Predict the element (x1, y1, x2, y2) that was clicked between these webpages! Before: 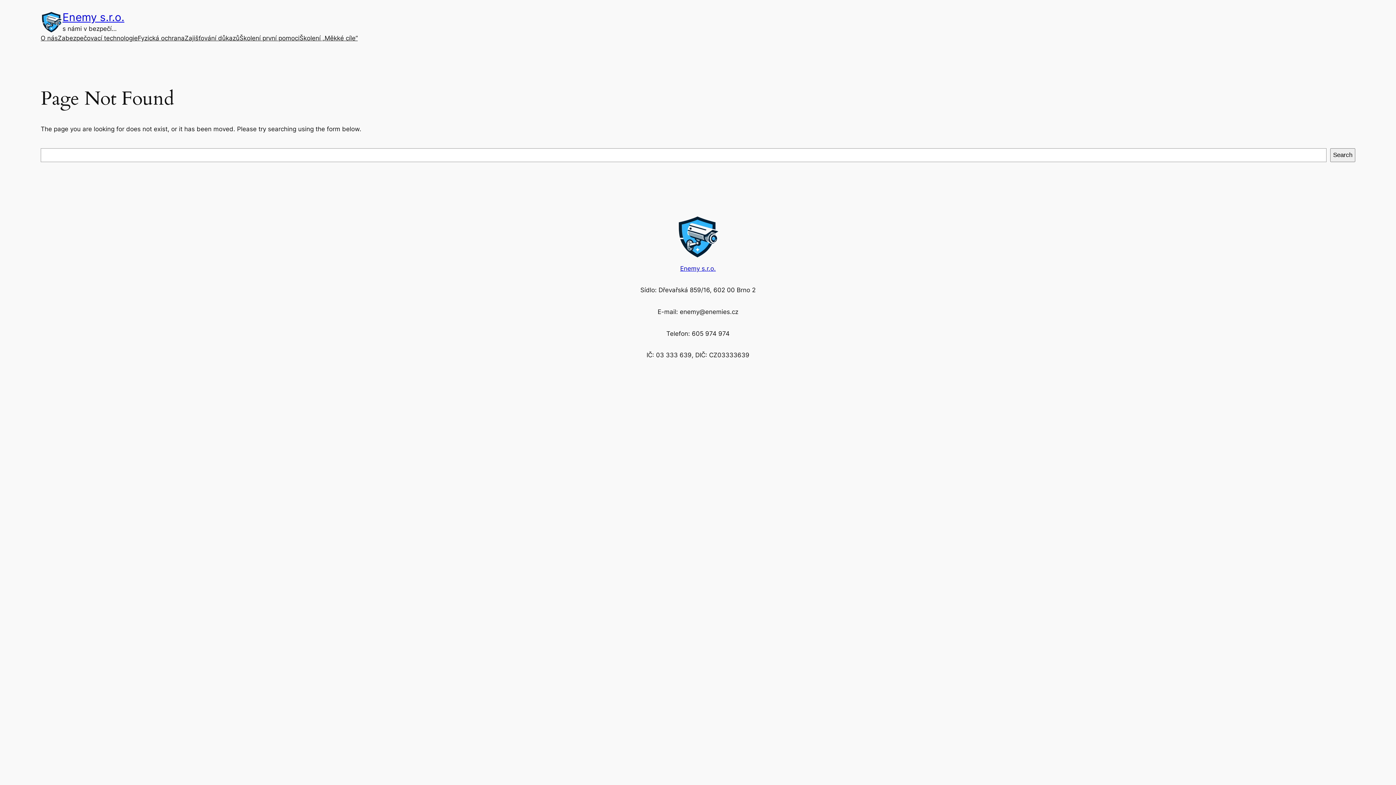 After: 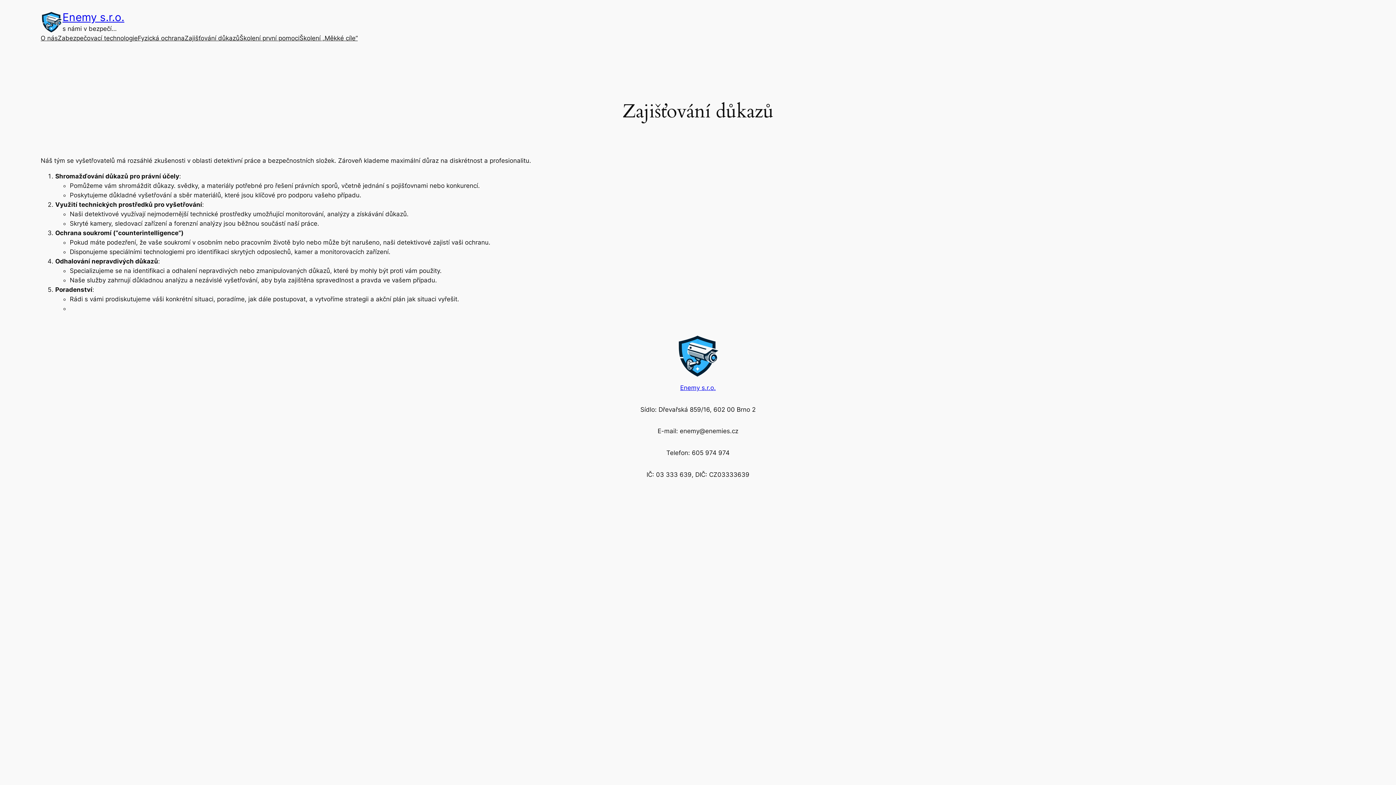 Action: label: Zajišťování důkazů bbox: (184, 33, 239, 42)